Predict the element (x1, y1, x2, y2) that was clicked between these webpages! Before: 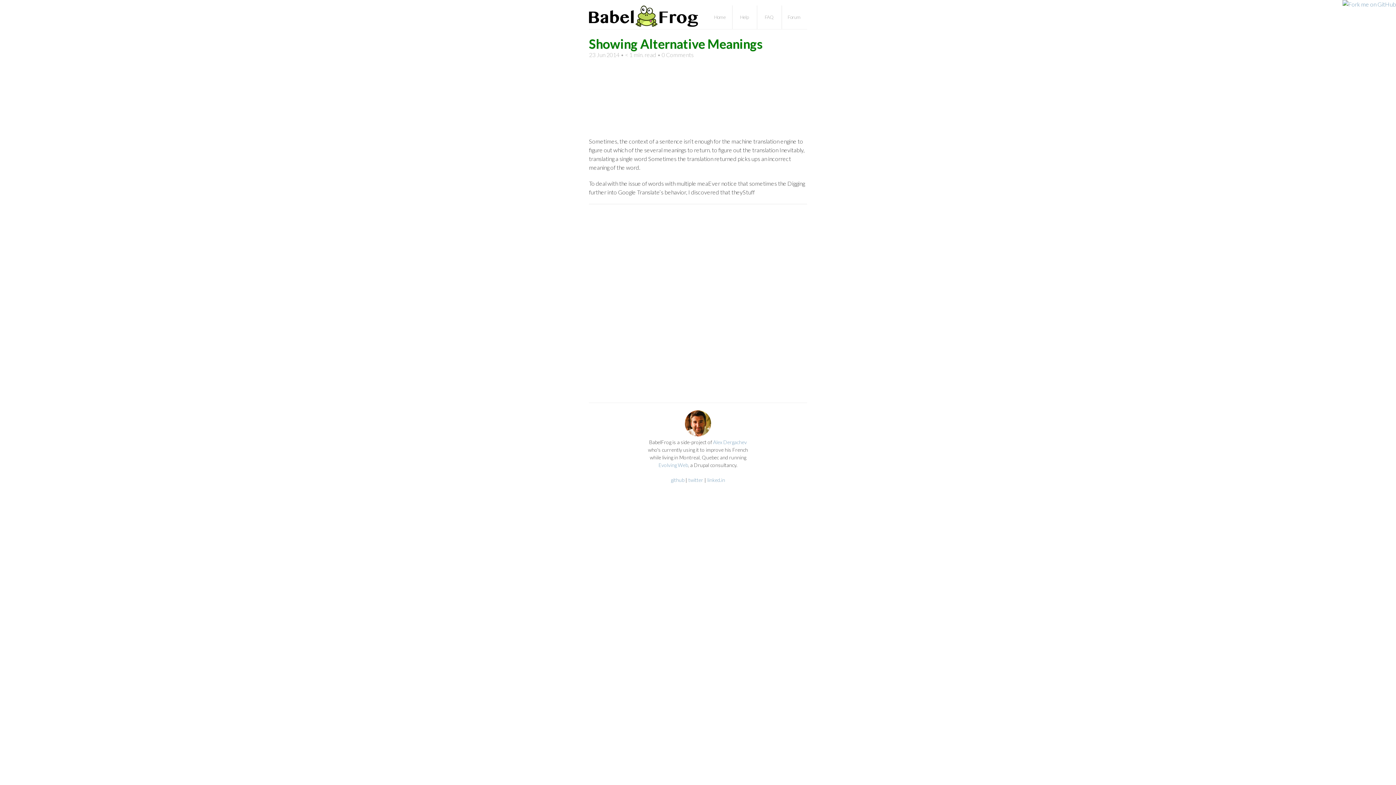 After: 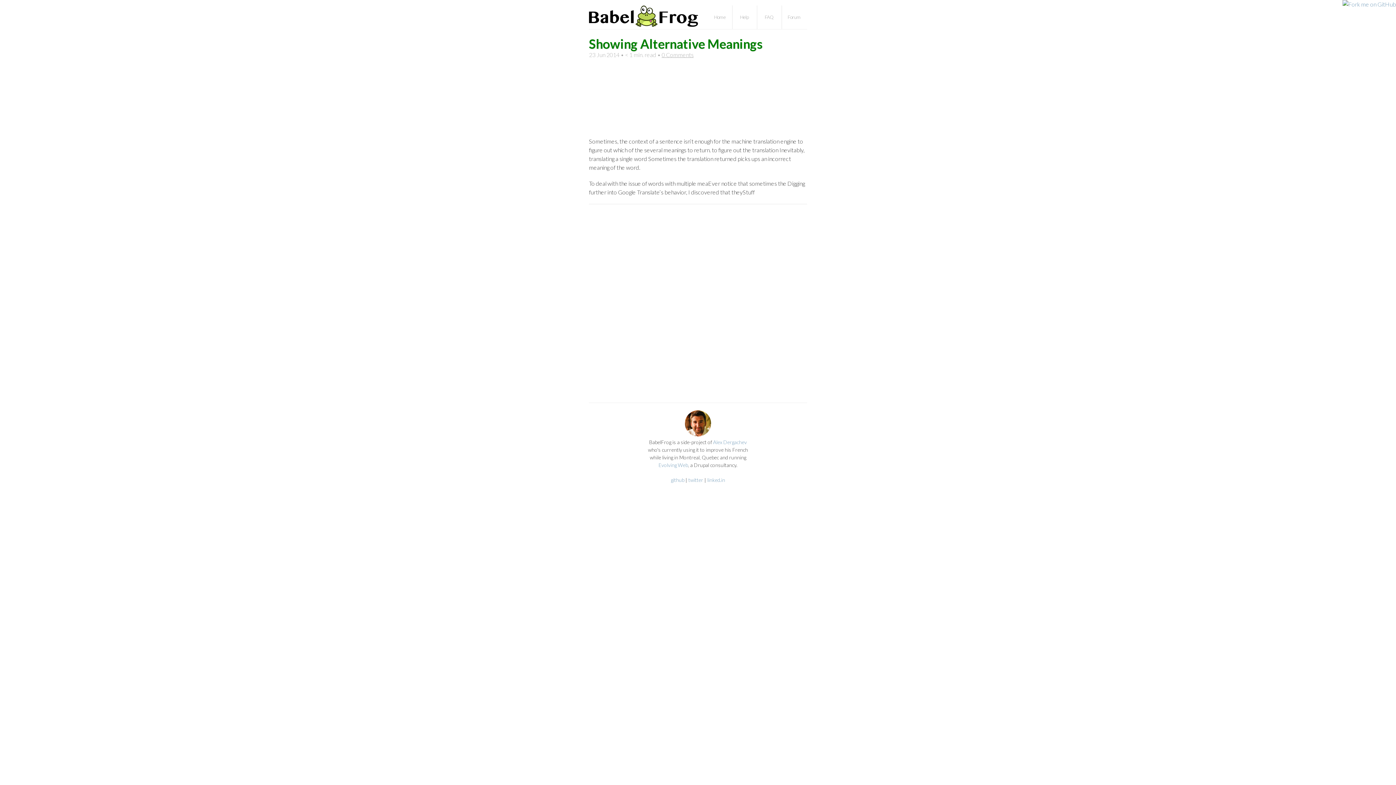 Action: bbox: (661, 51, 693, 58) label: 0 Comments